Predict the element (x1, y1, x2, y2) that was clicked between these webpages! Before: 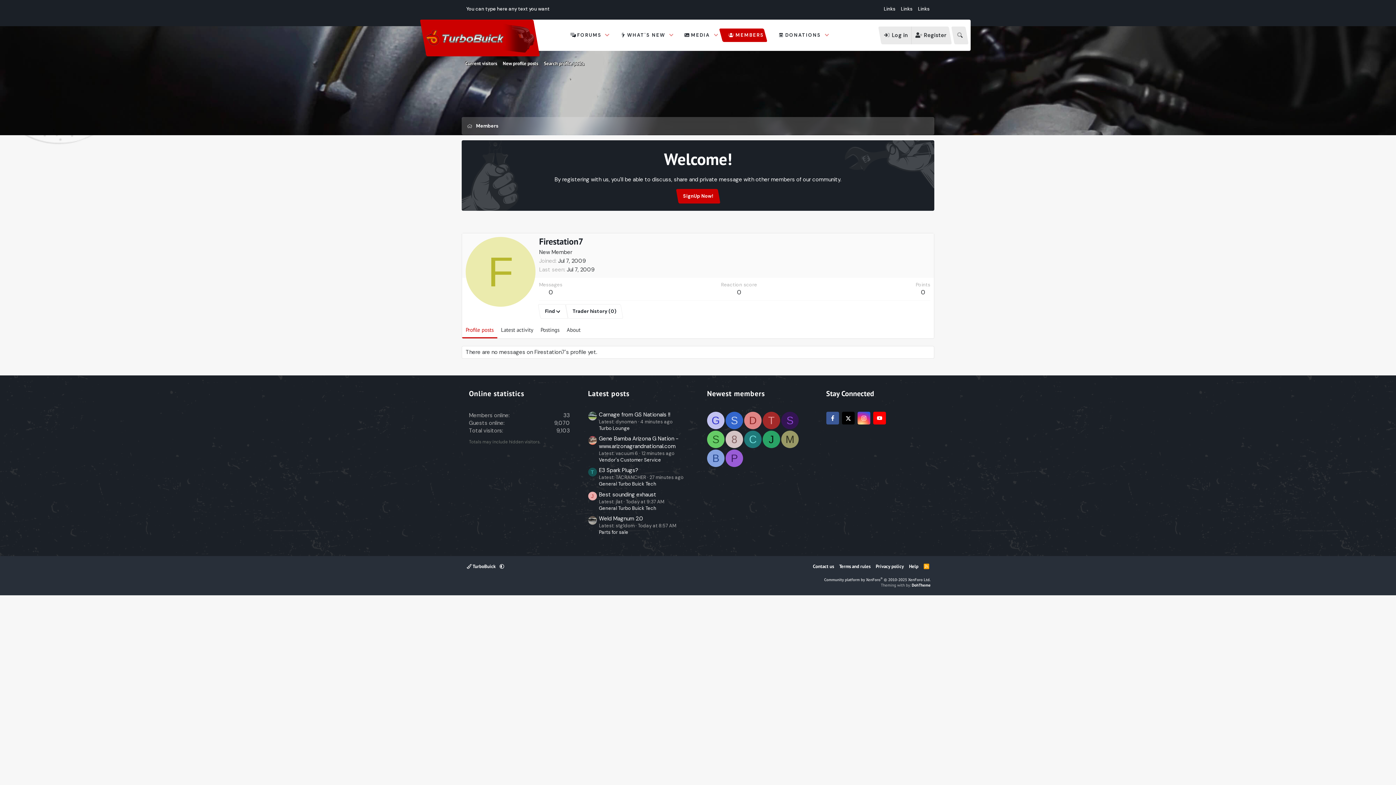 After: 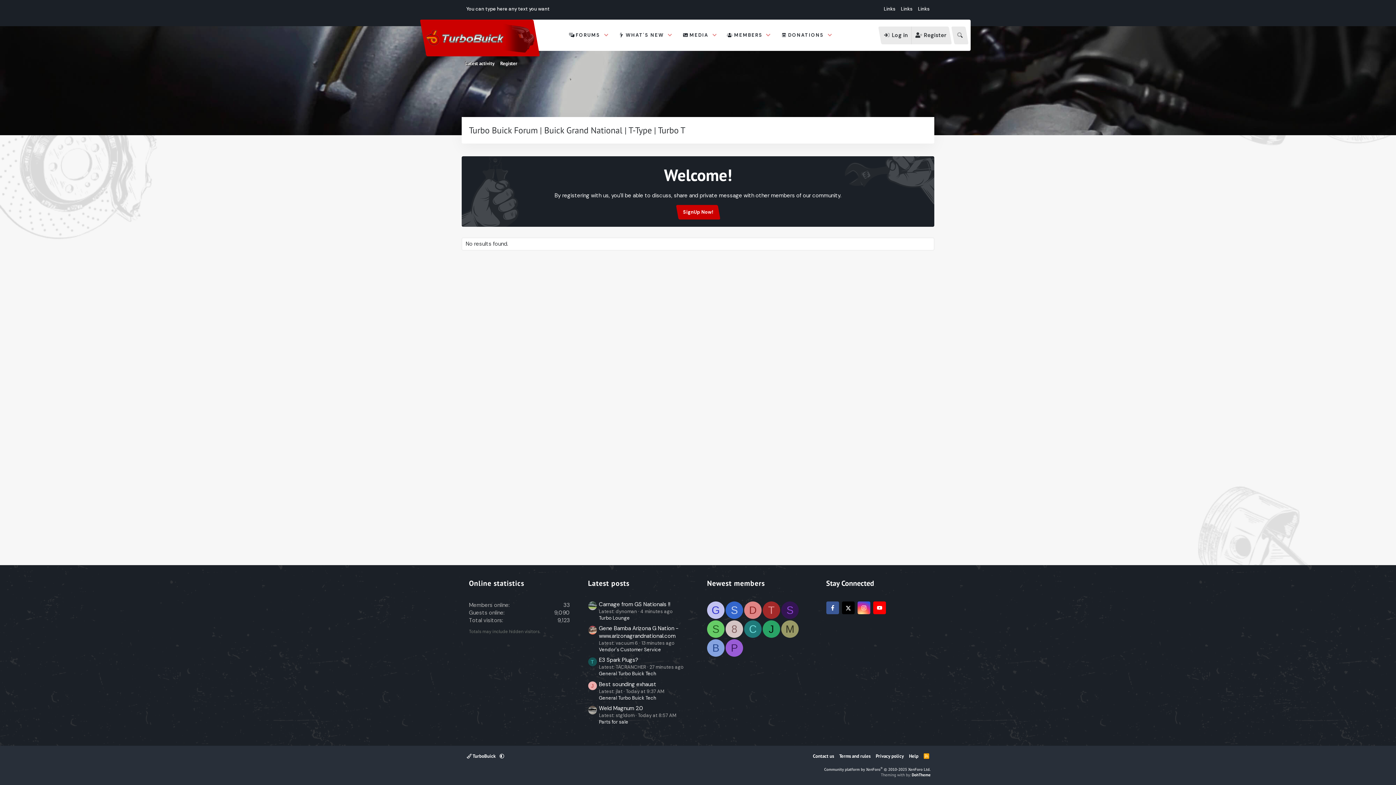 Action: bbox: (548, 288, 553, 296) label: 0